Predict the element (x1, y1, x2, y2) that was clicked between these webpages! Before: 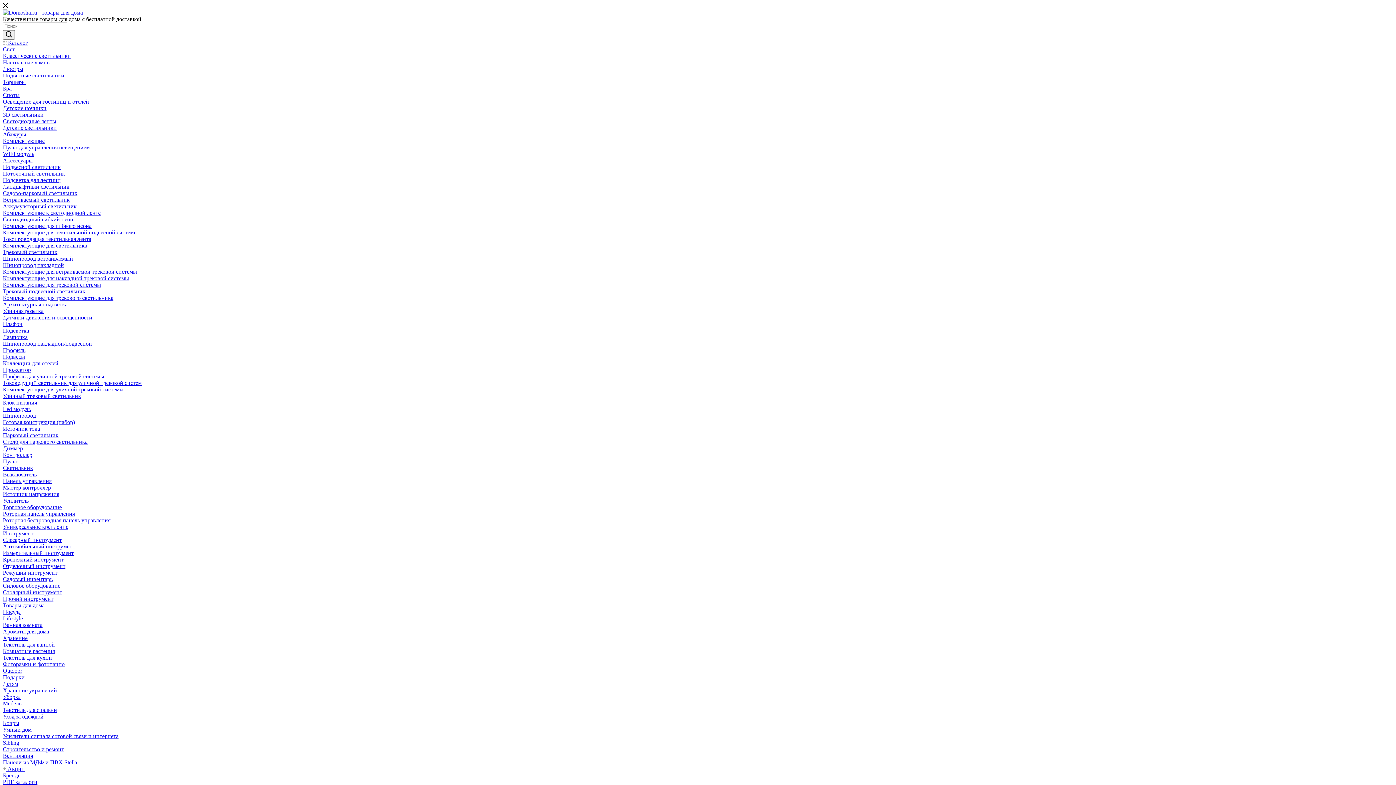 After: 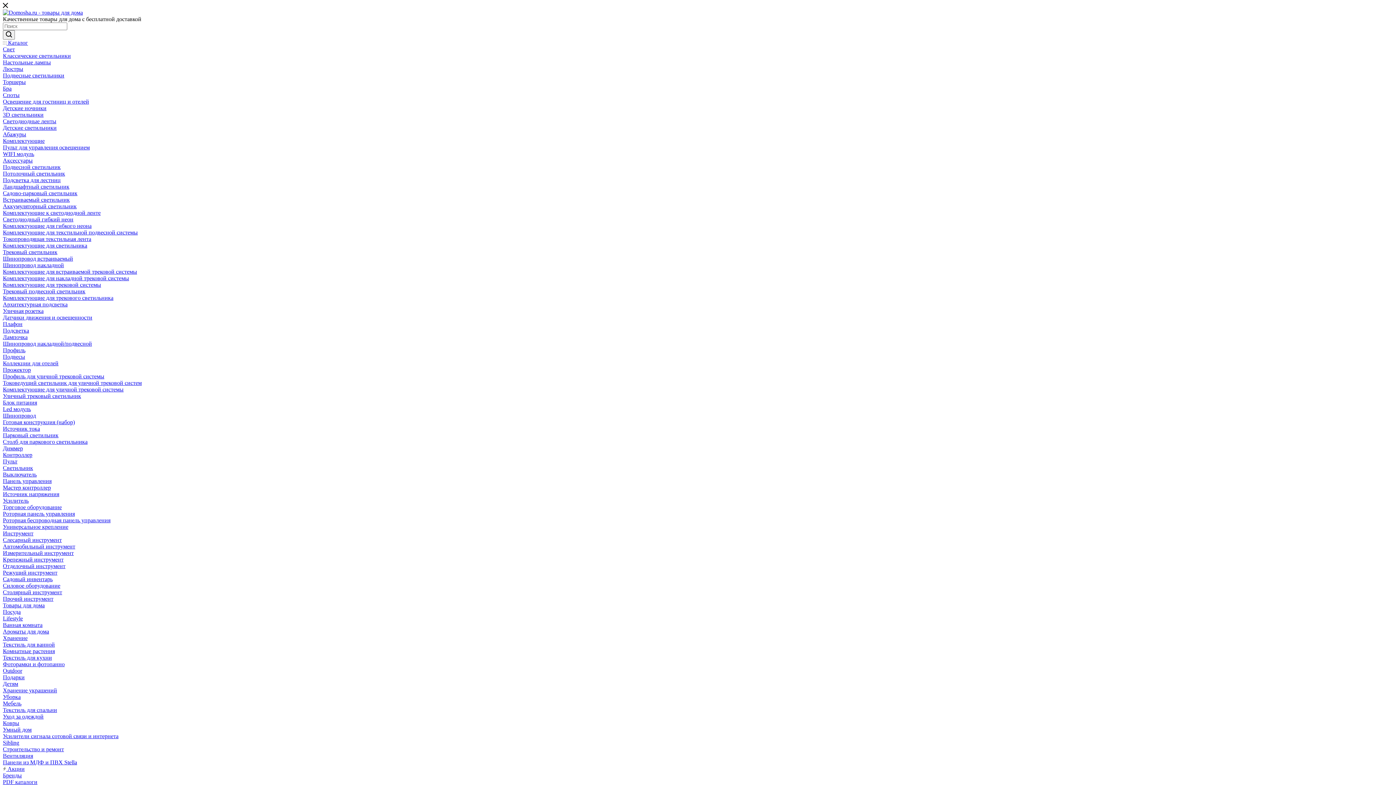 Action: label: Торшеры bbox: (2, 78, 25, 85)